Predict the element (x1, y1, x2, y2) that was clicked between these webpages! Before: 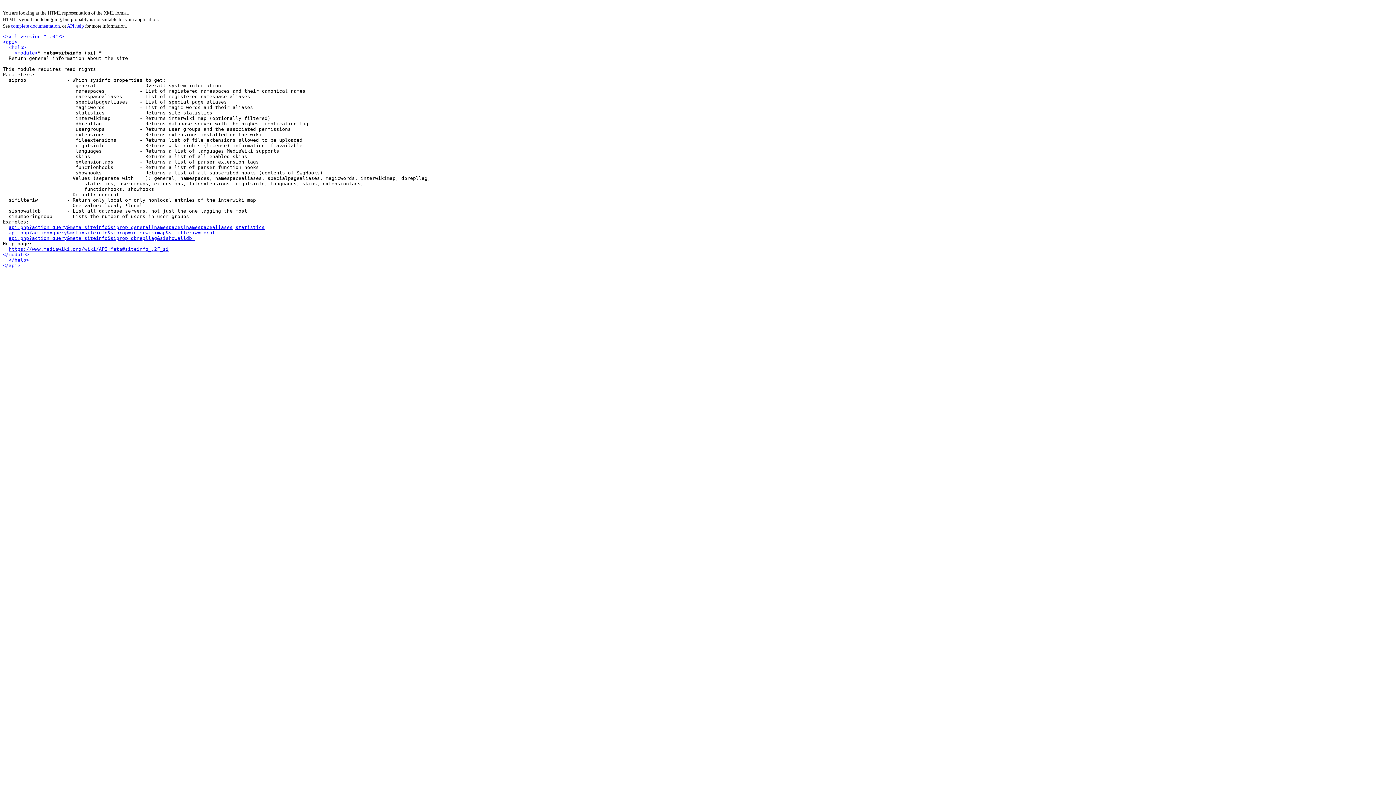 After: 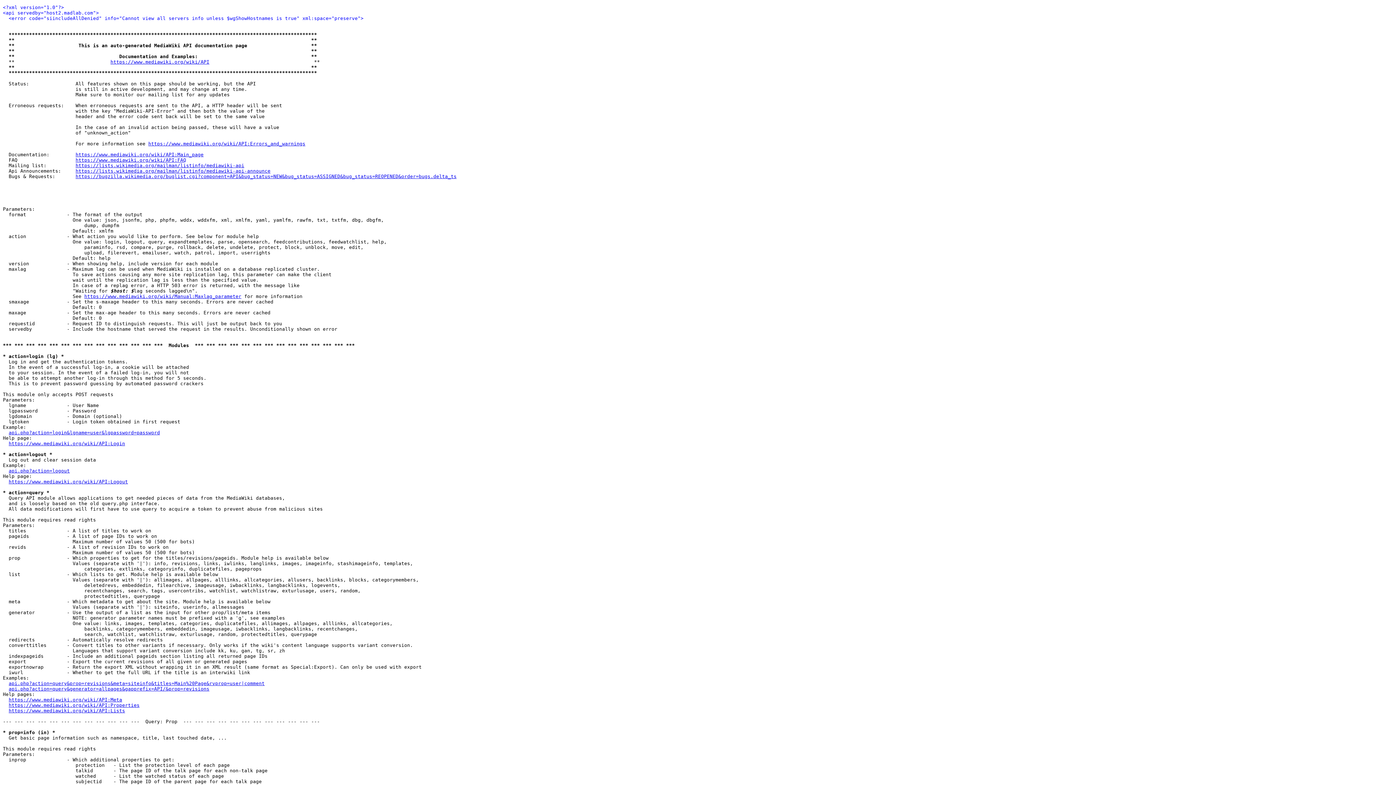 Action: bbox: (8, 235, 194, 241) label: api.php?action=query&meta=siteinfo&siprop=dbrepllag&sishowalldb=